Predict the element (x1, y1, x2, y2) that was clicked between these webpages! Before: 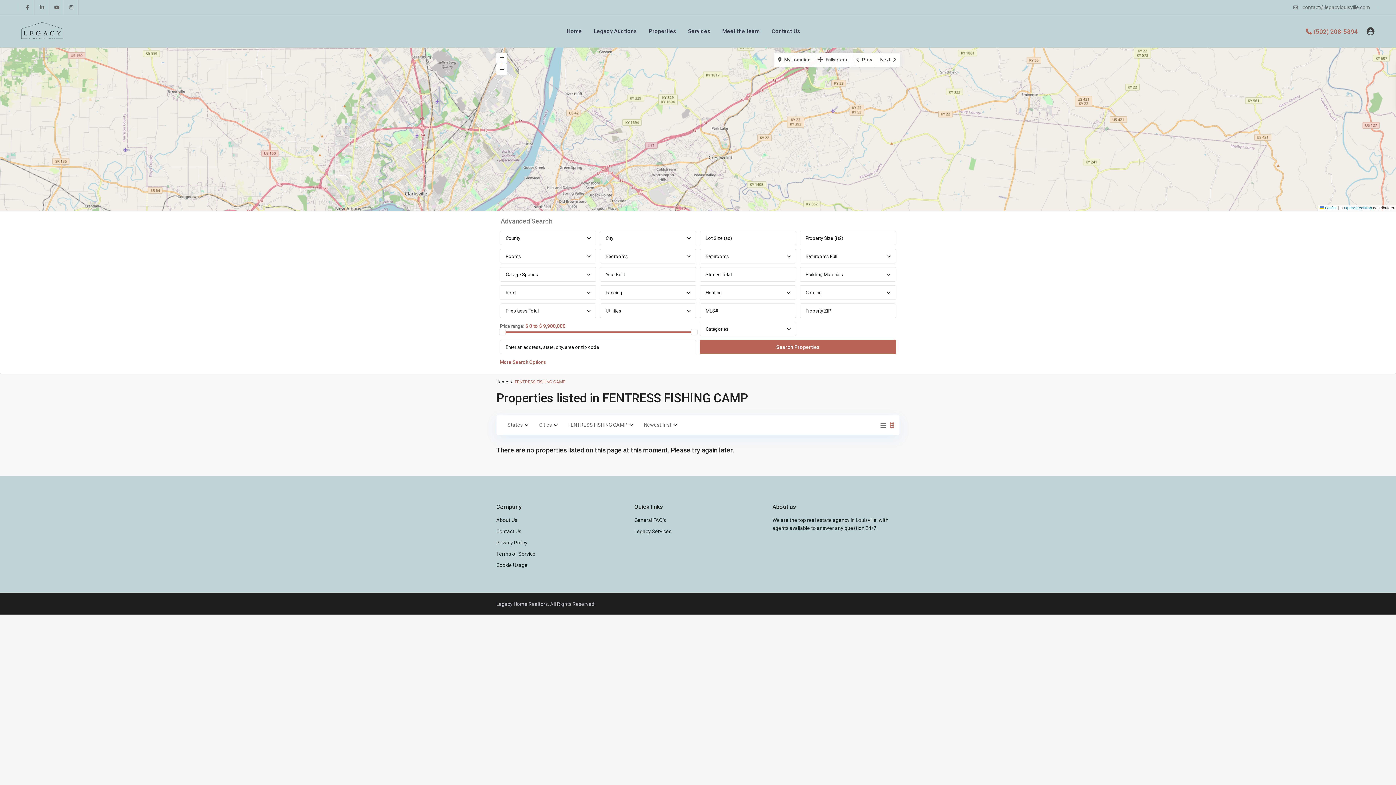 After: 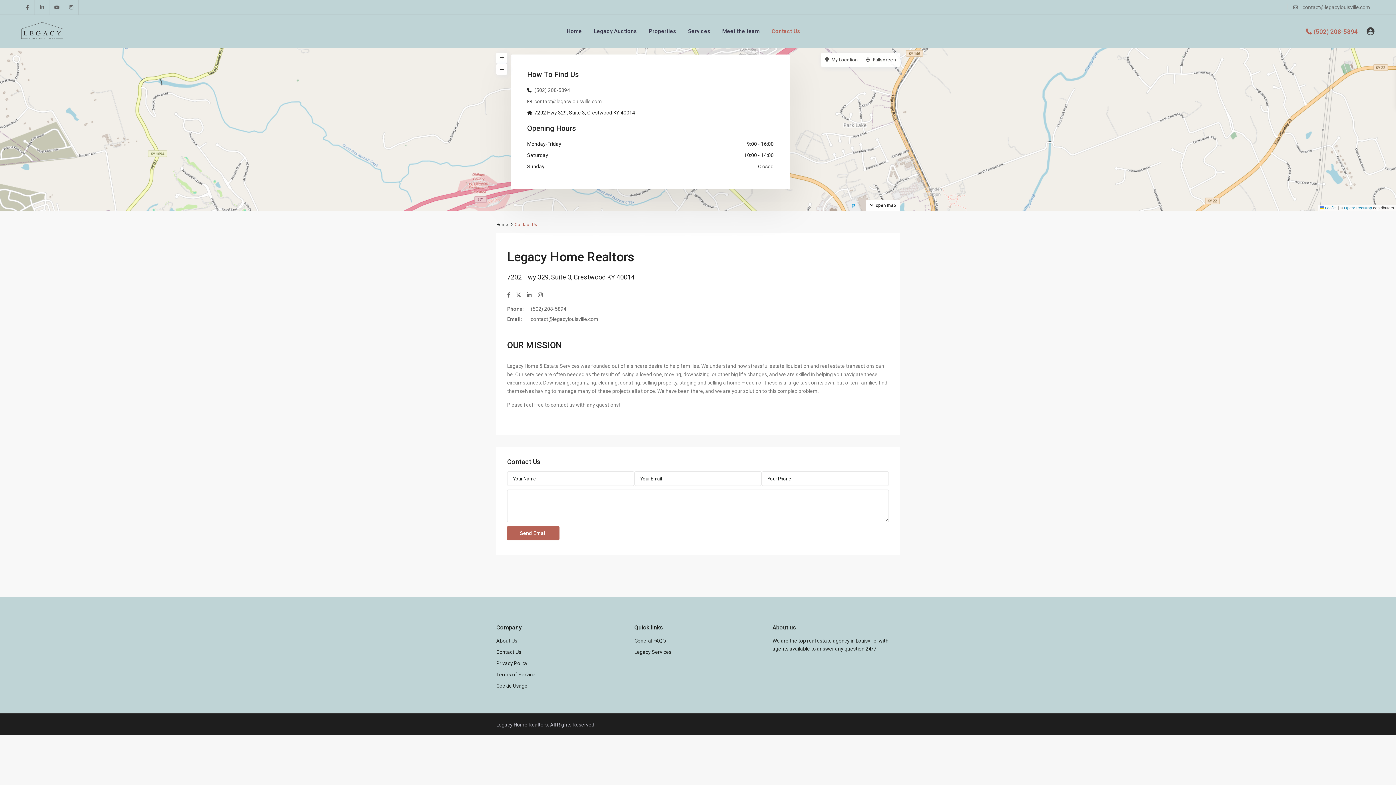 Action: label: Contact Us bbox: (496, 528, 521, 534)